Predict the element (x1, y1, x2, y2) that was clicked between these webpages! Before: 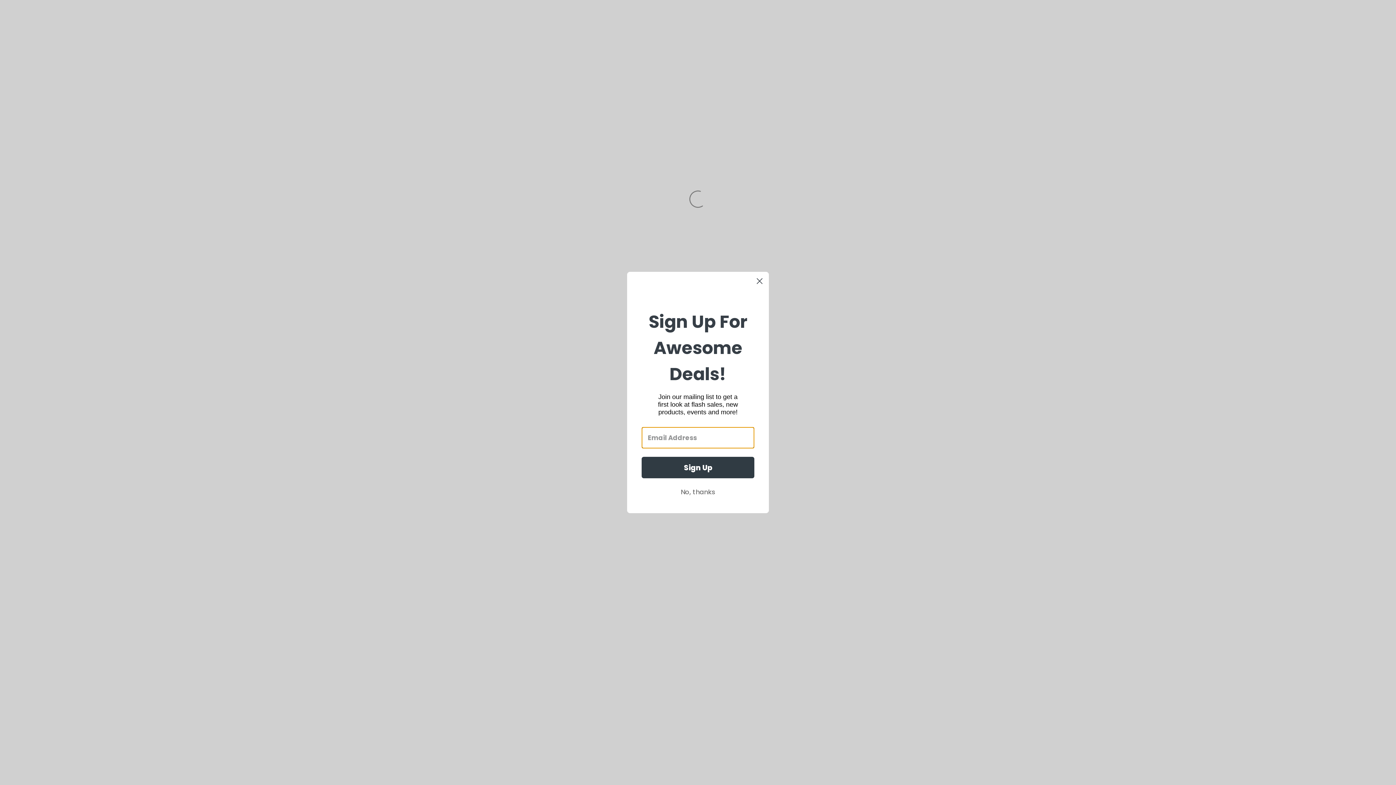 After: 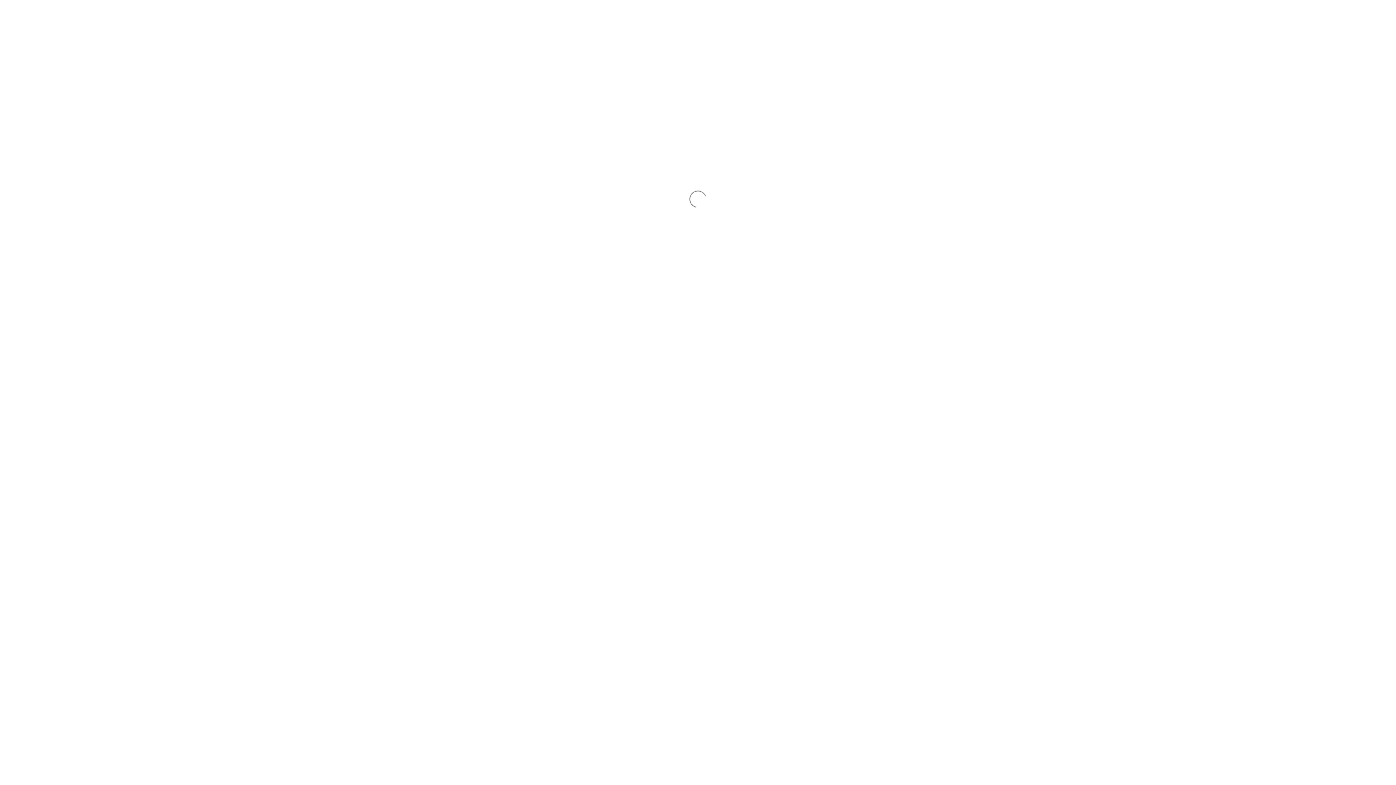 Action: label: No, thanks bbox: (641, 485, 754, 499)